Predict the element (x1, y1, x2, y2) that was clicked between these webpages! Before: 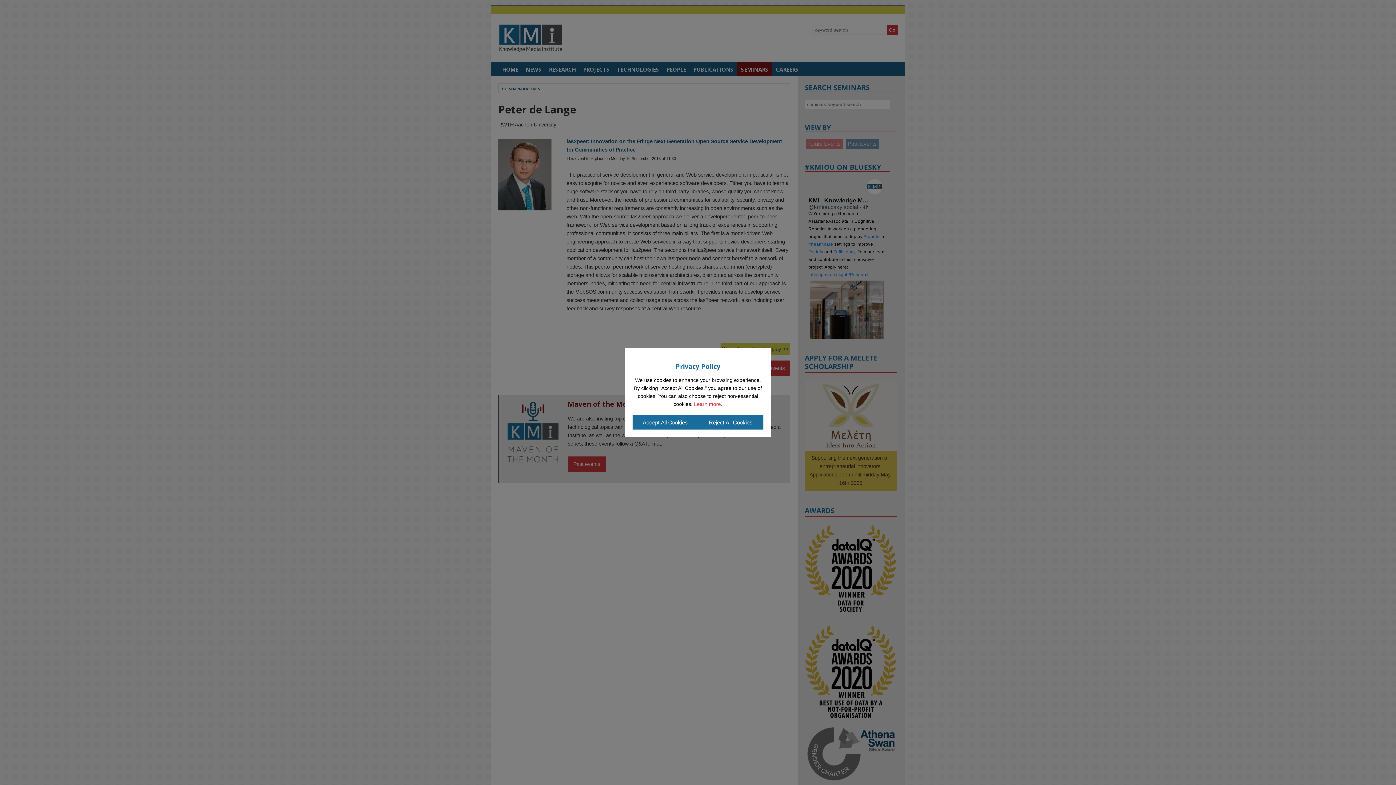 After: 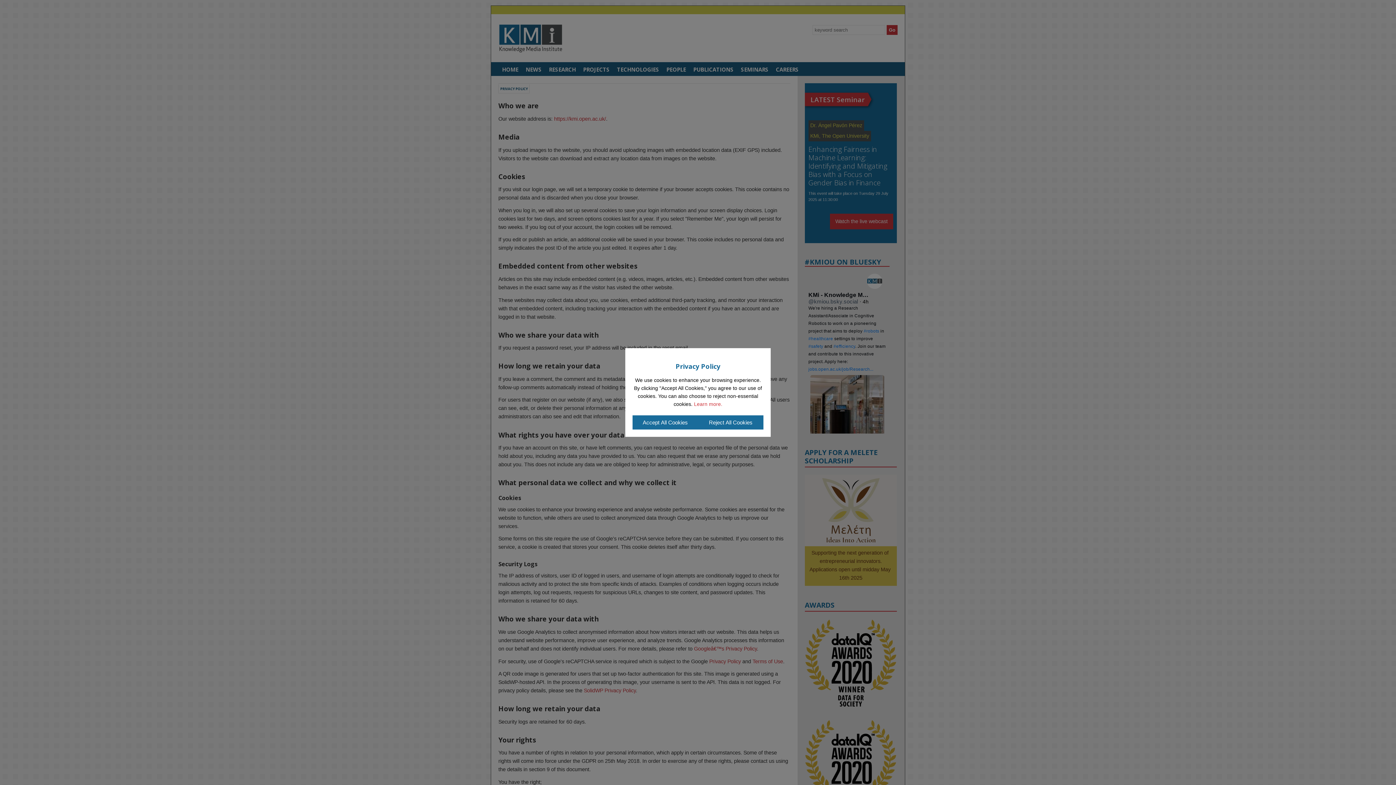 Action: bbox: (694, 401, 722, 407) label: Learn more.